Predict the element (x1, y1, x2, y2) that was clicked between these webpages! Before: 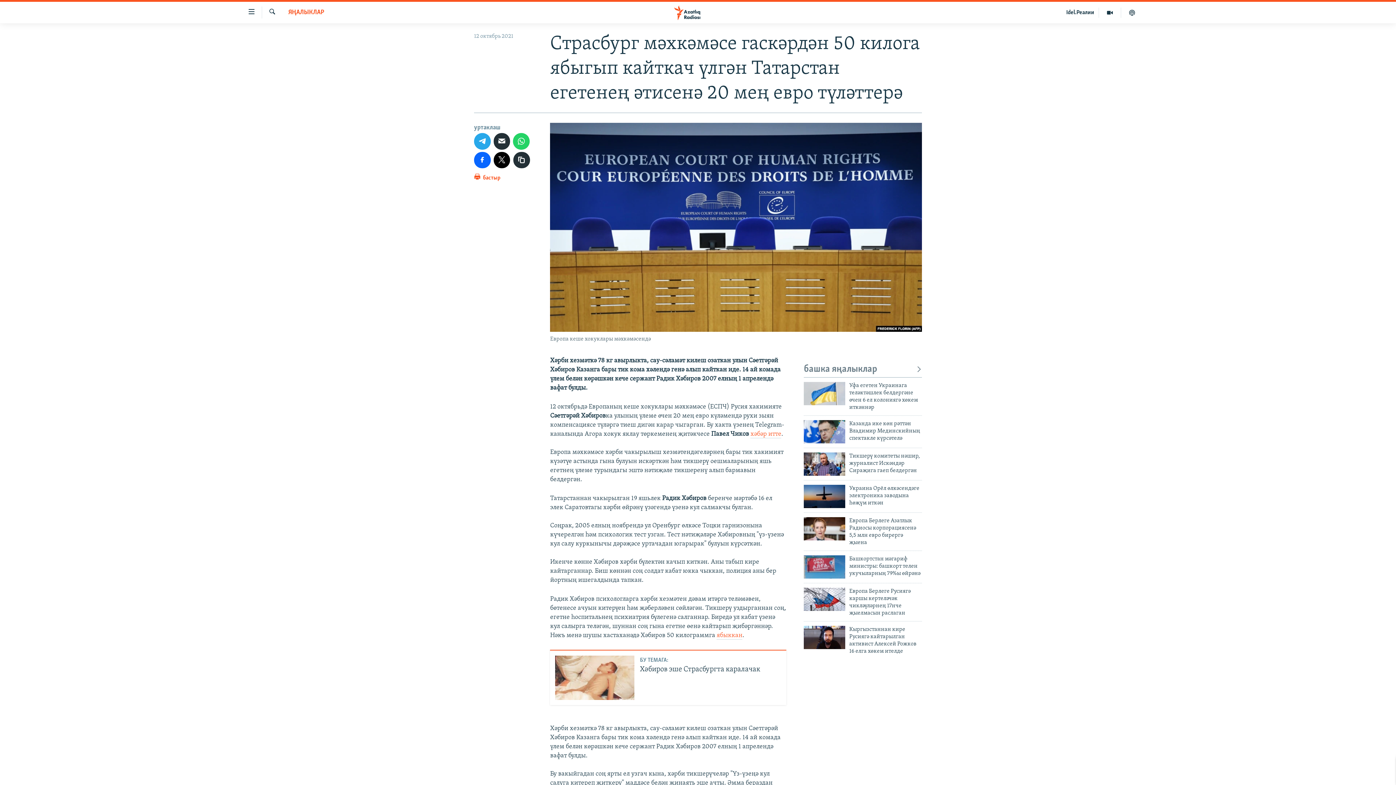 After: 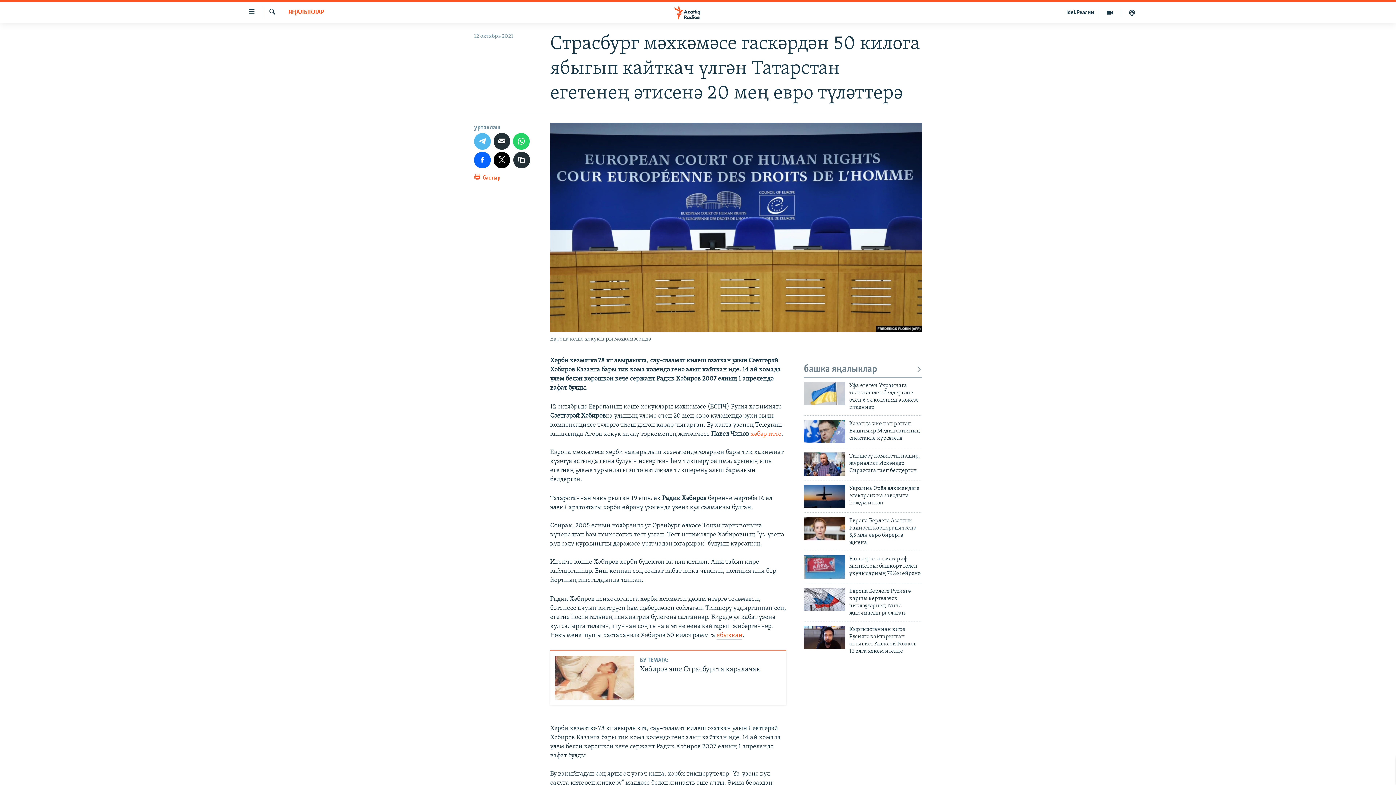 Action: bbox: (474, 133, 490, 149)